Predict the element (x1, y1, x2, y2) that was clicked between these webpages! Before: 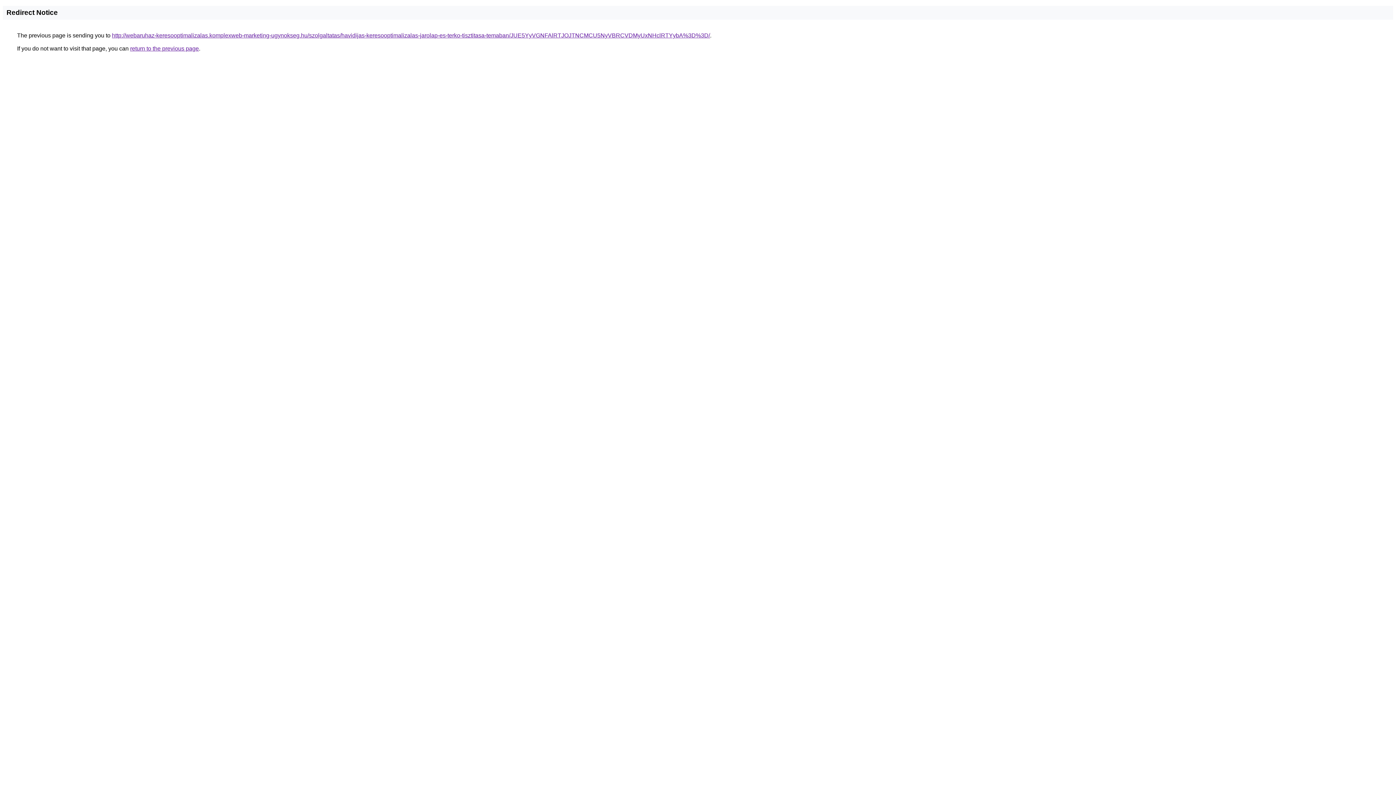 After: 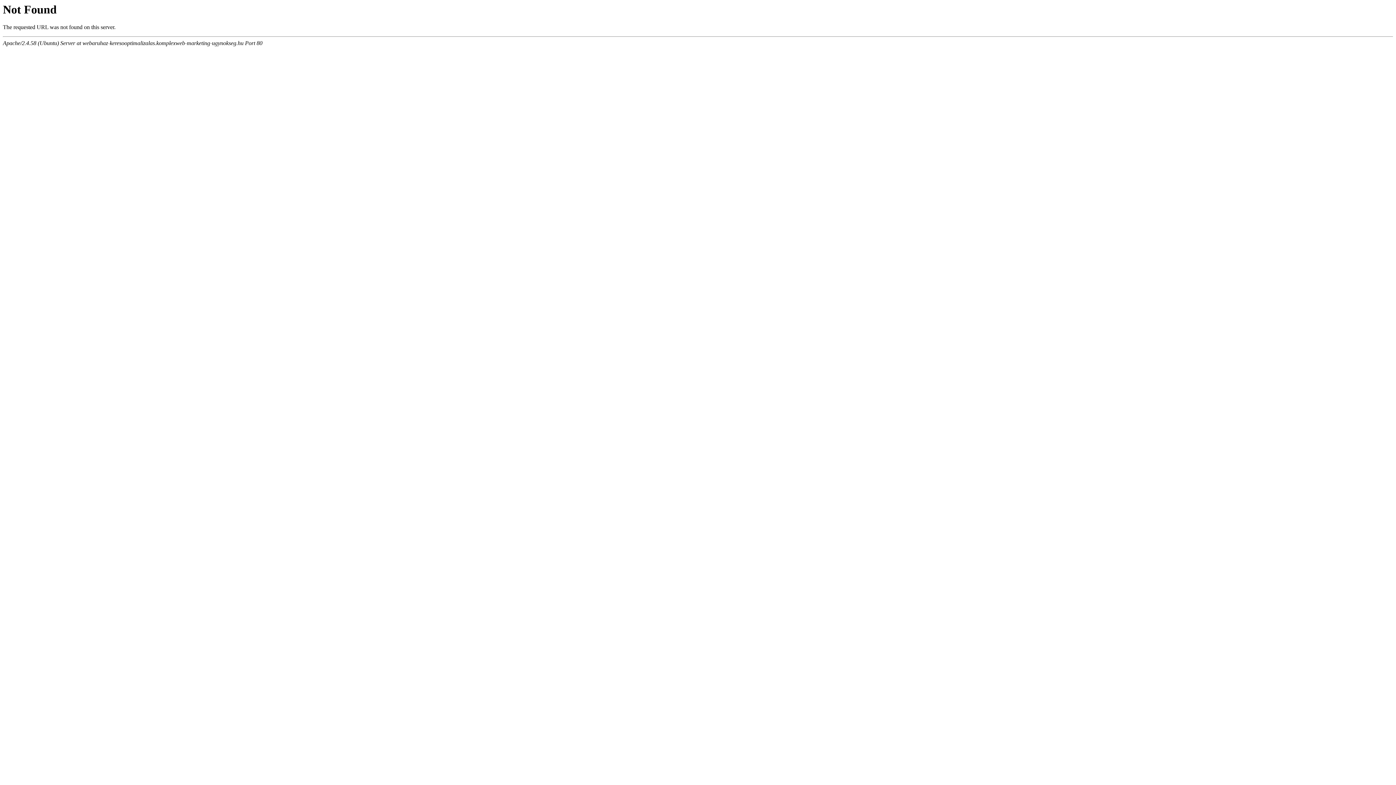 Action: label: http://webaruhaz-keresooptimalizalas.komplexweb-marketing-ugynokseg.hu/szolgaltatas/havidijas-keresooptimalizalas-jarolap-es-terko-tisztitasa-temaban/JUE5YyVGNFAlRTJOJTNCMCU5NyVBRCVDMyUxNHclRTYybA%3D%3D/ bbox: (112, 32, 710, 38)